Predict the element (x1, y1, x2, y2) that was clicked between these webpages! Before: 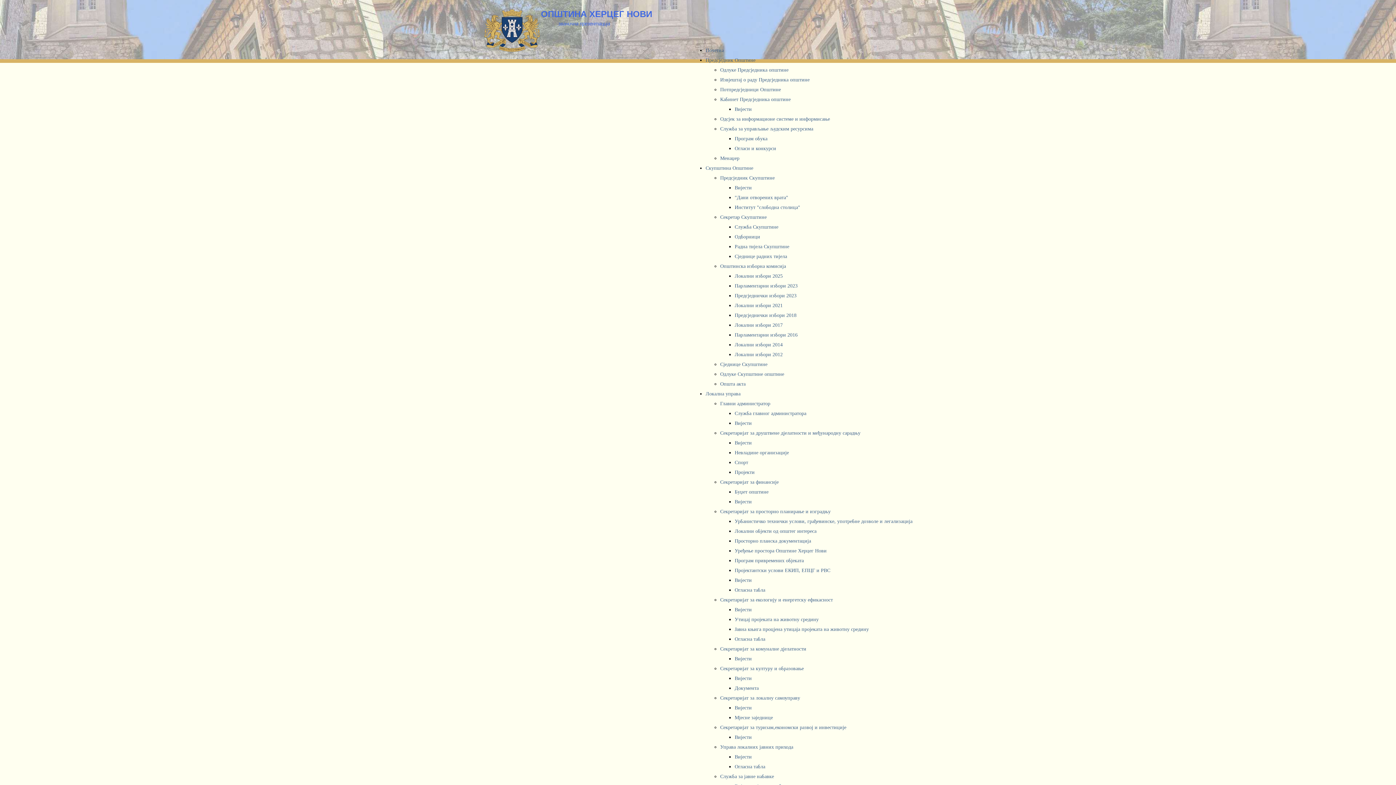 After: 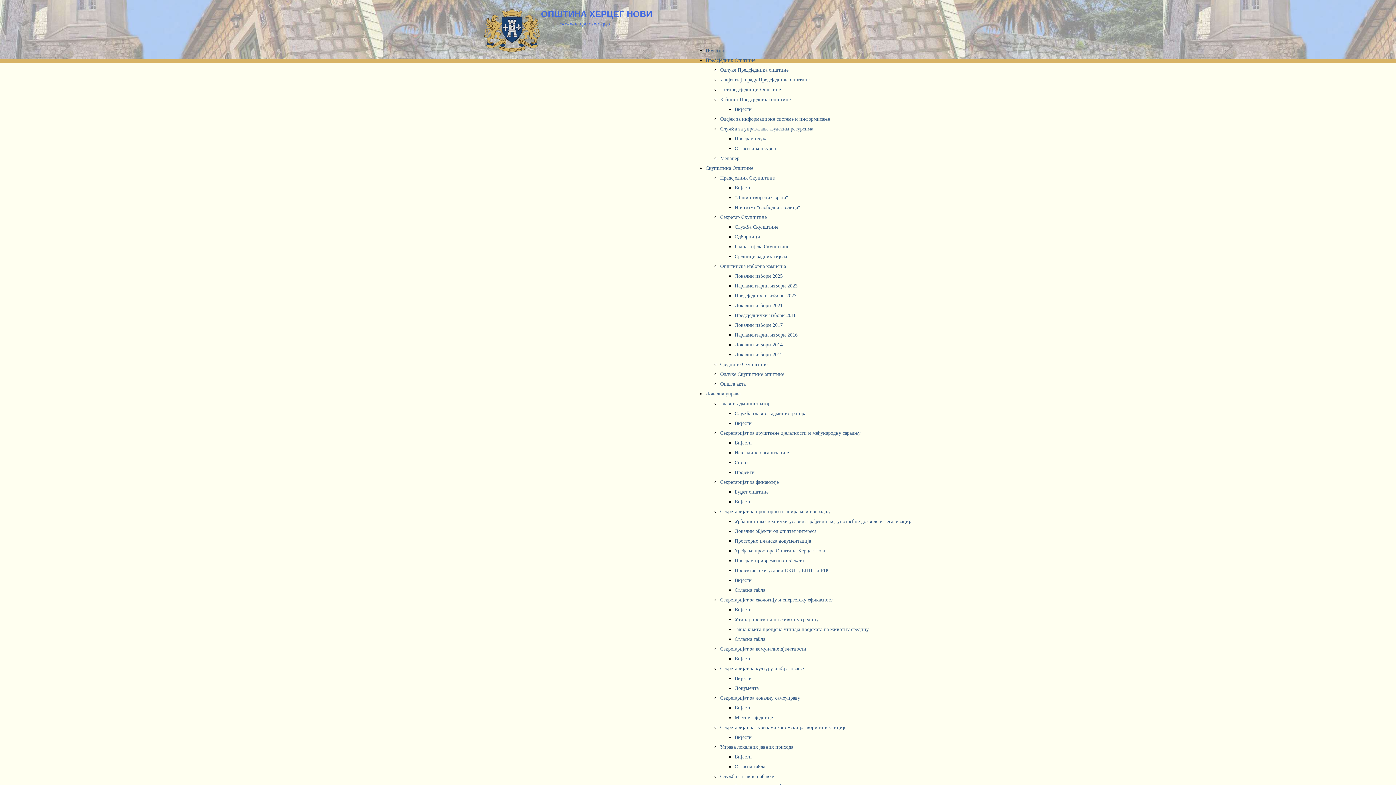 Action: bbox: (734, 342, 782, 347) label: Локални избори 2014